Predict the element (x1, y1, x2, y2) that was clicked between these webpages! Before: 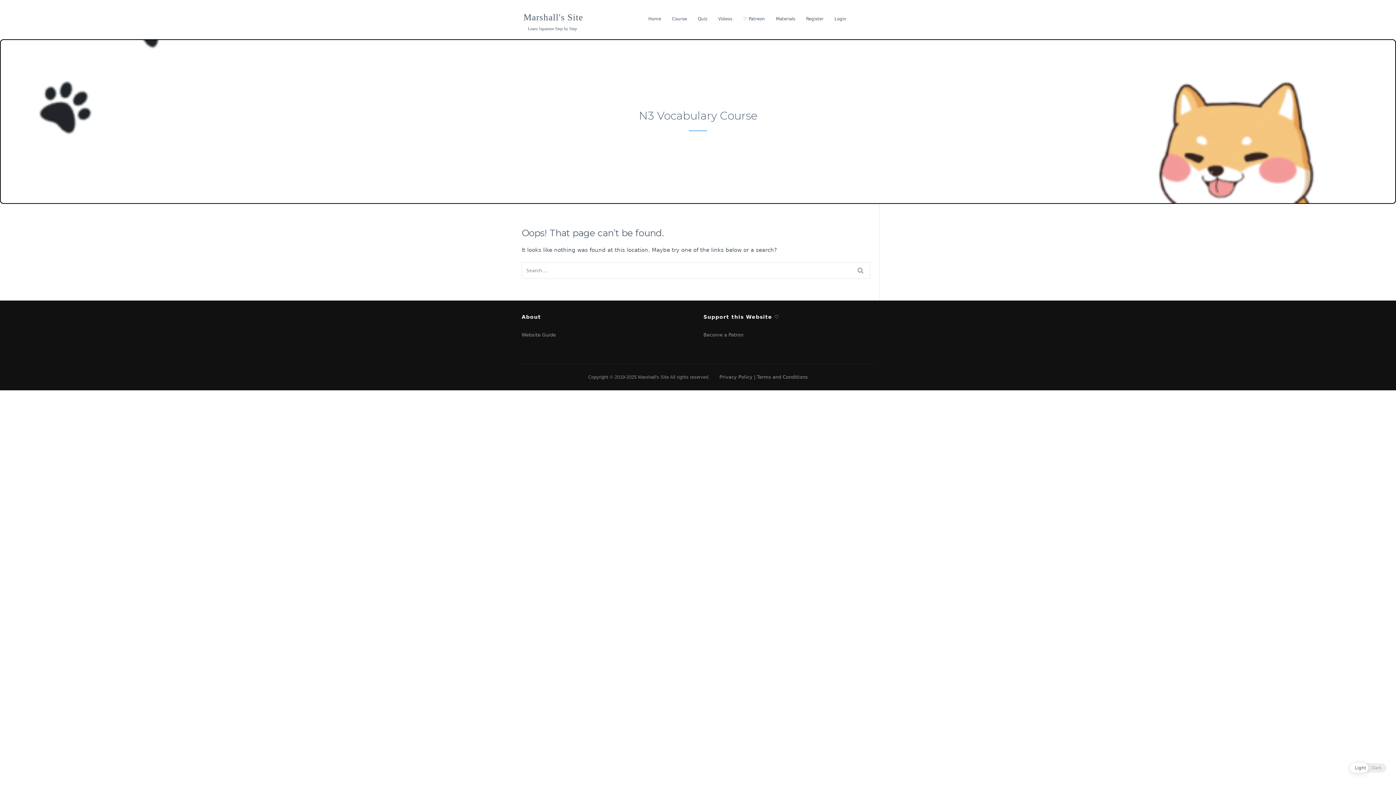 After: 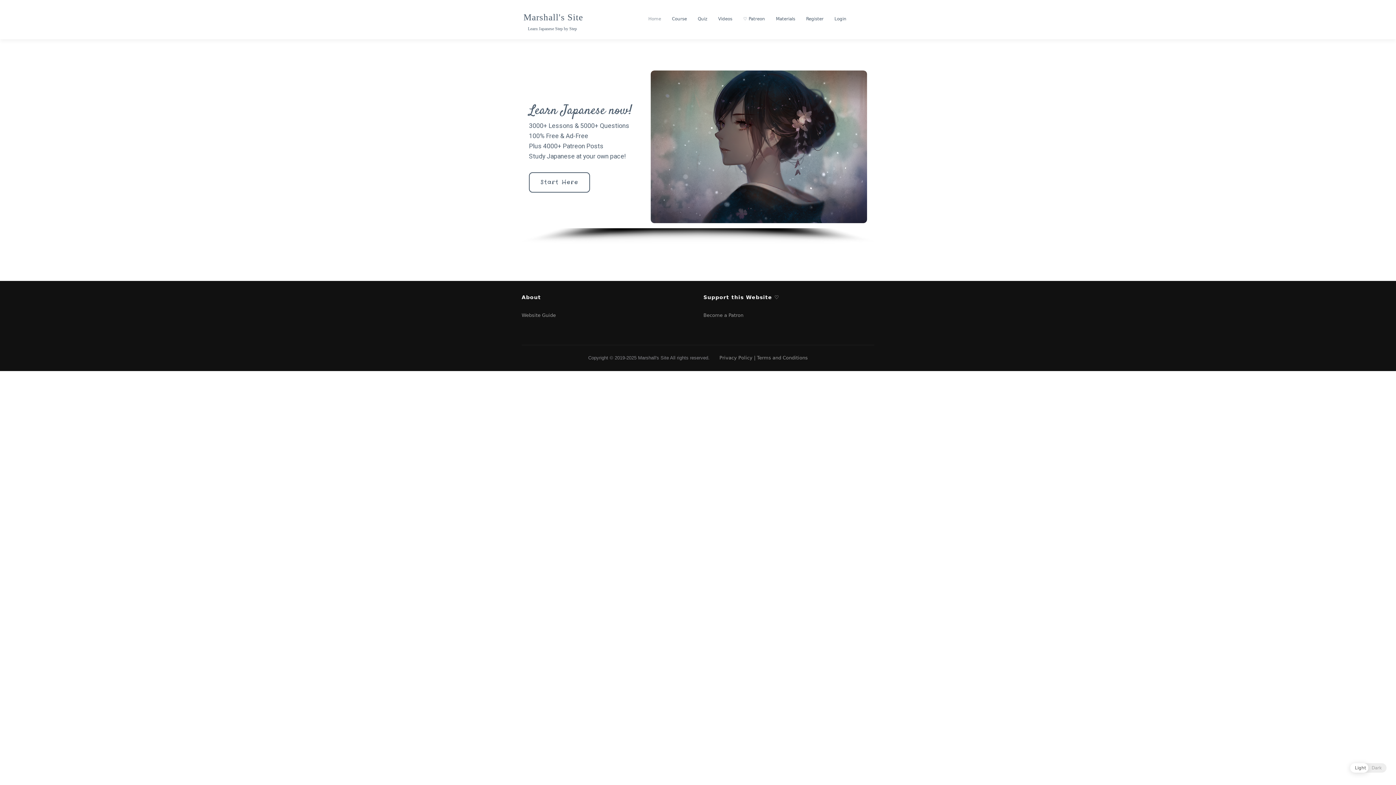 Action: bbox: (643, 10, 666, 36) label: Home